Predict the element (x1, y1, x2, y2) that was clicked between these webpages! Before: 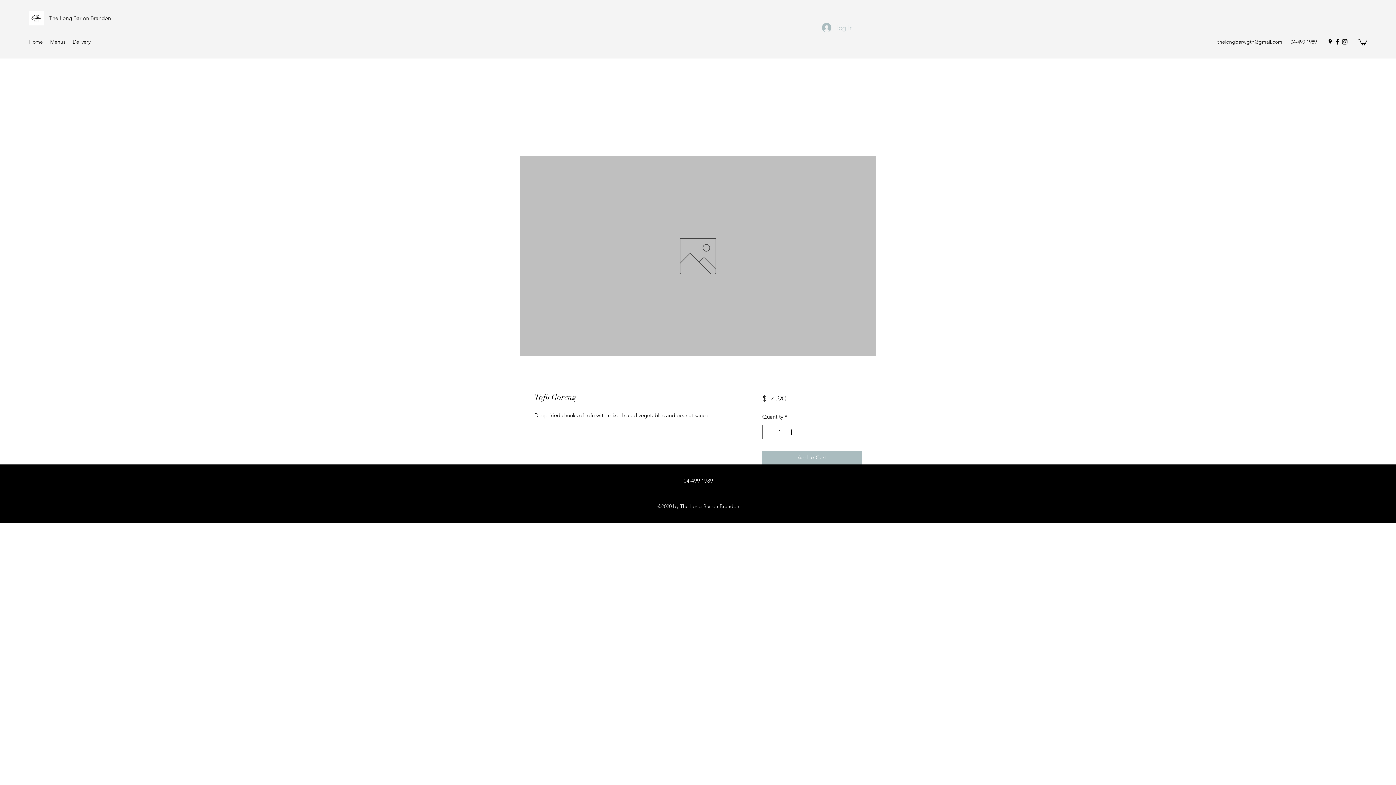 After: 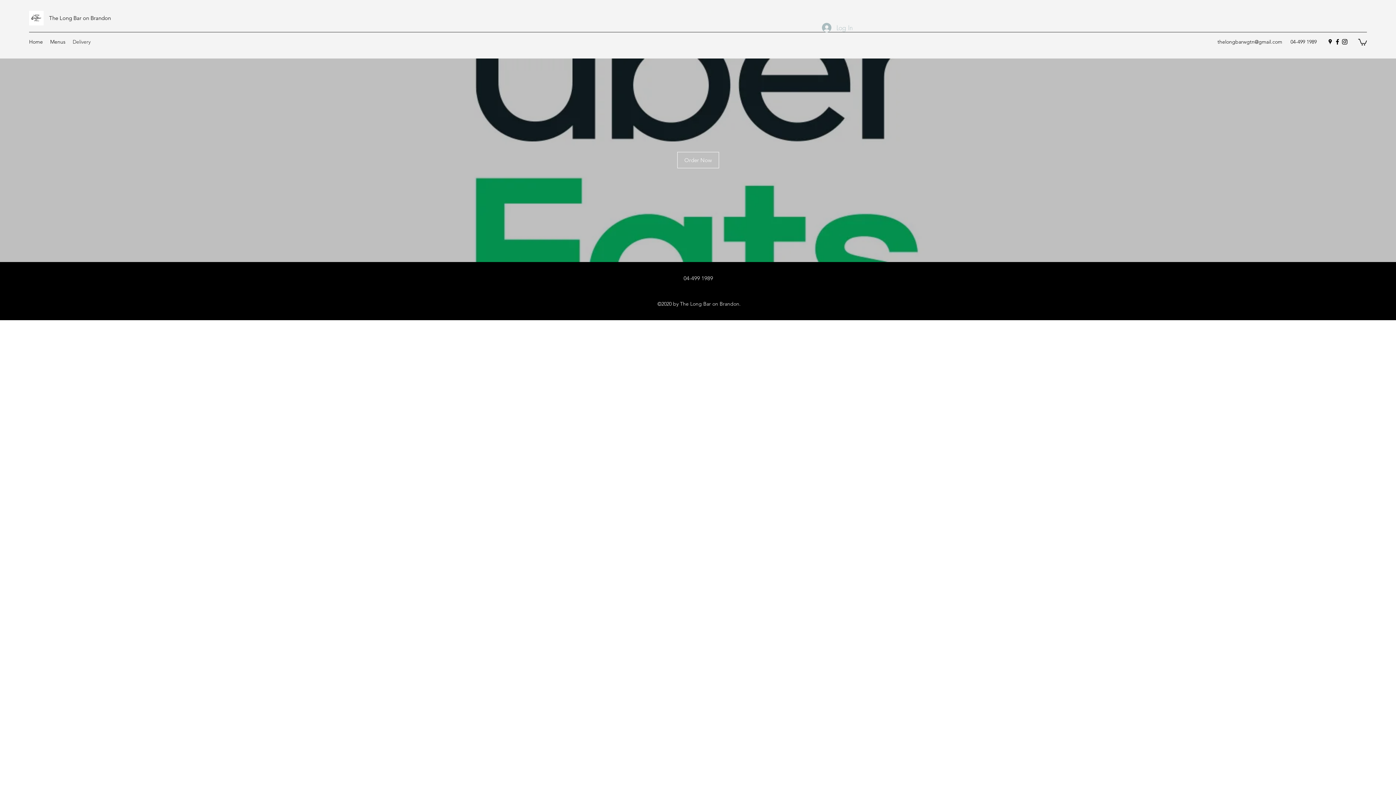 Action: bbox: (69, 36, 94, 47) label: Delivery